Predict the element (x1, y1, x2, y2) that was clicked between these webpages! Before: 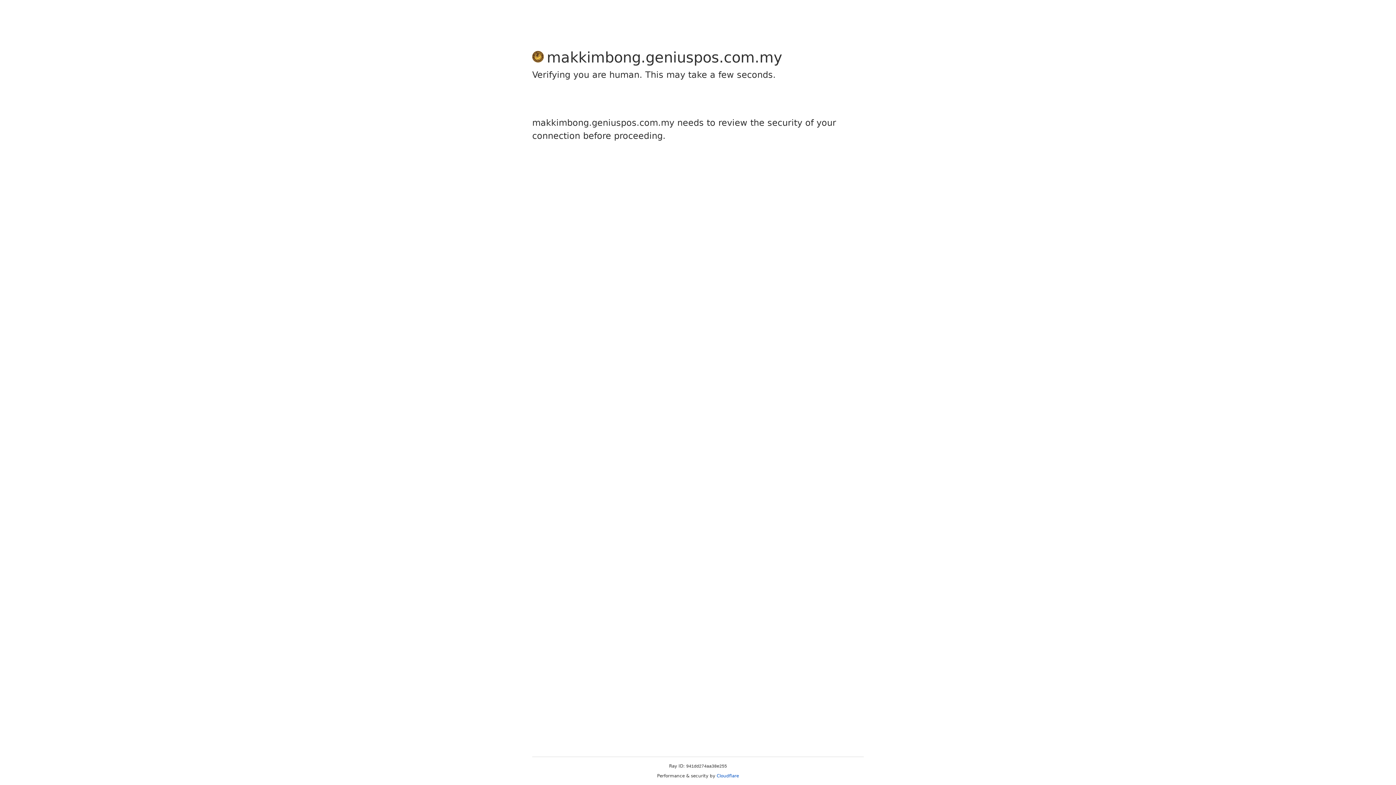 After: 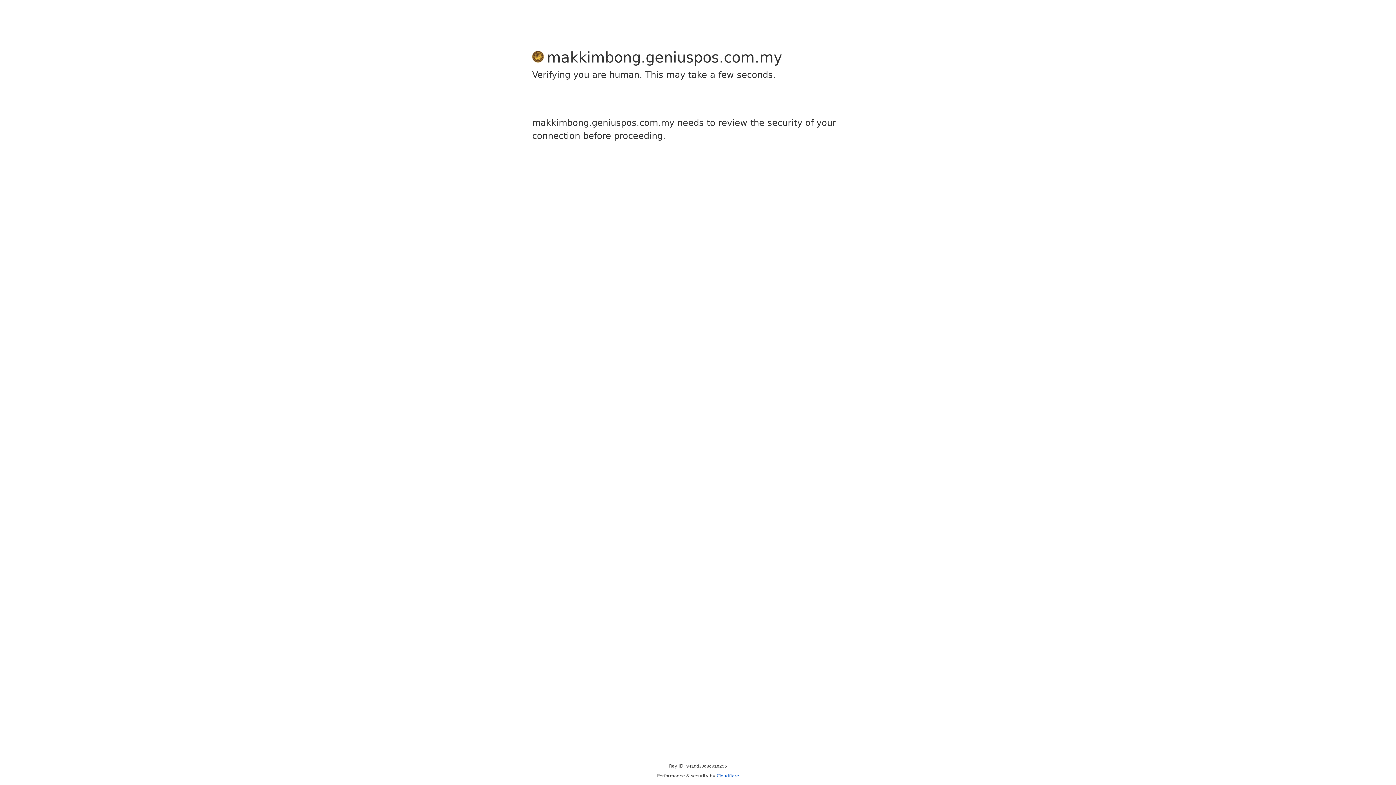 Action: label: Cloudflare bbox: (716, 773, 739, 778)